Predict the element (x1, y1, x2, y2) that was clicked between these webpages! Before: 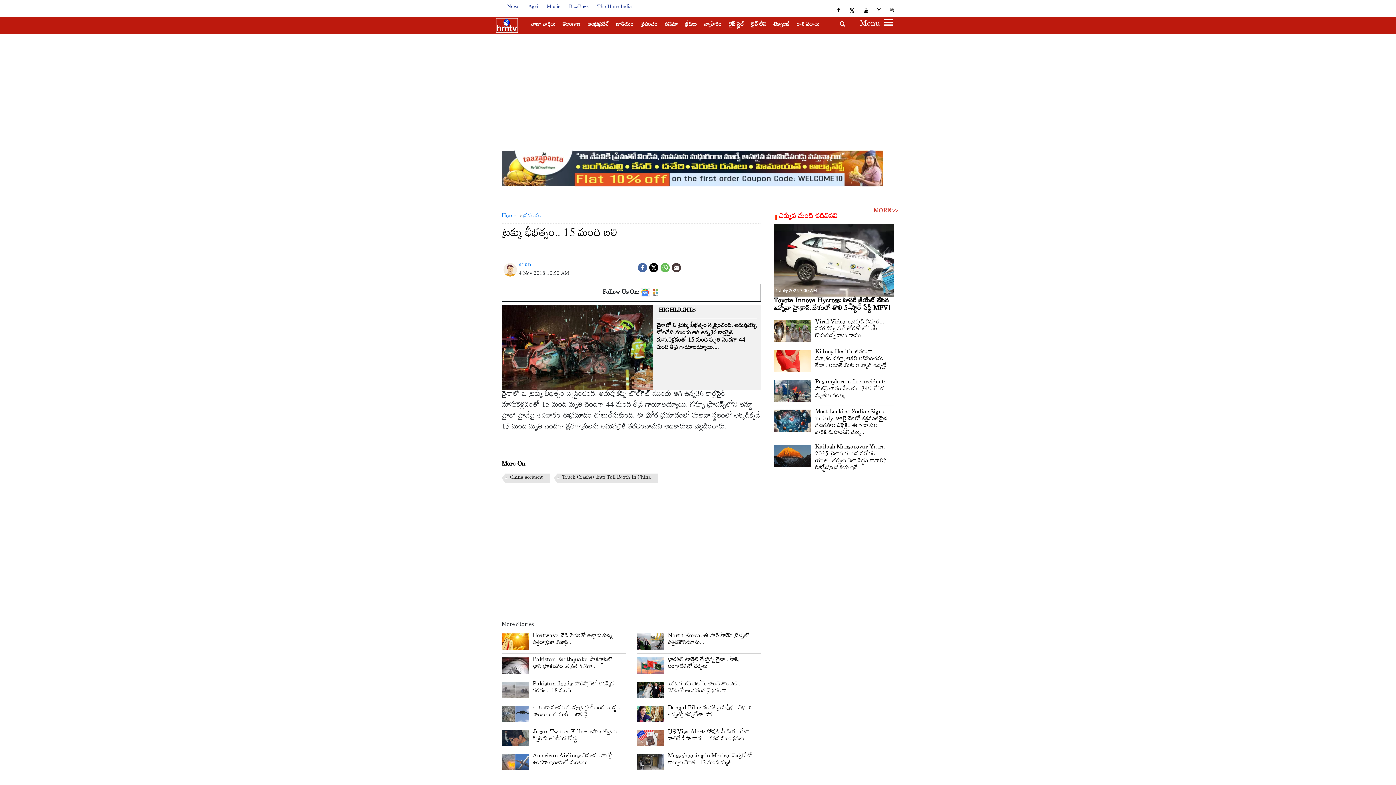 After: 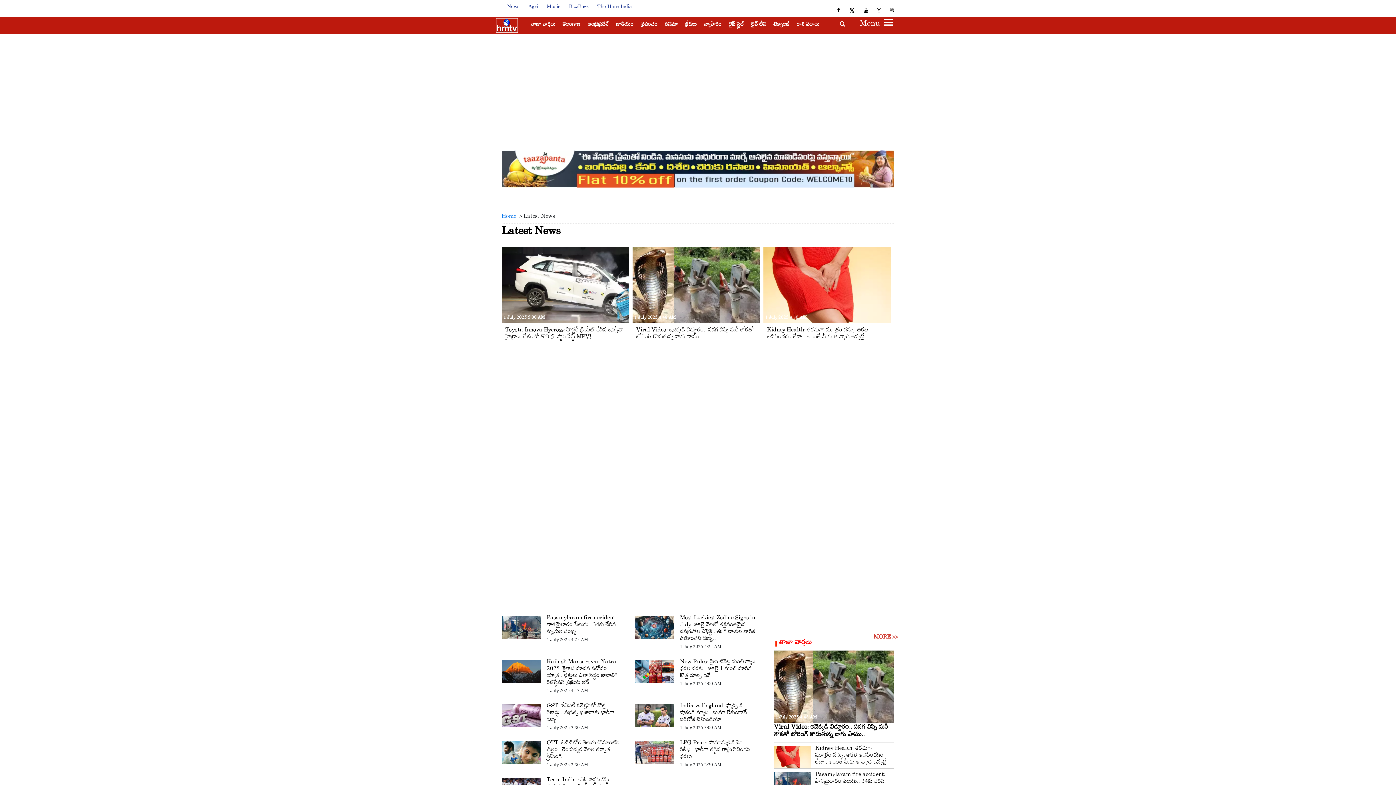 Action: label: MORE >> bbox: (873, 207, 898, 216)